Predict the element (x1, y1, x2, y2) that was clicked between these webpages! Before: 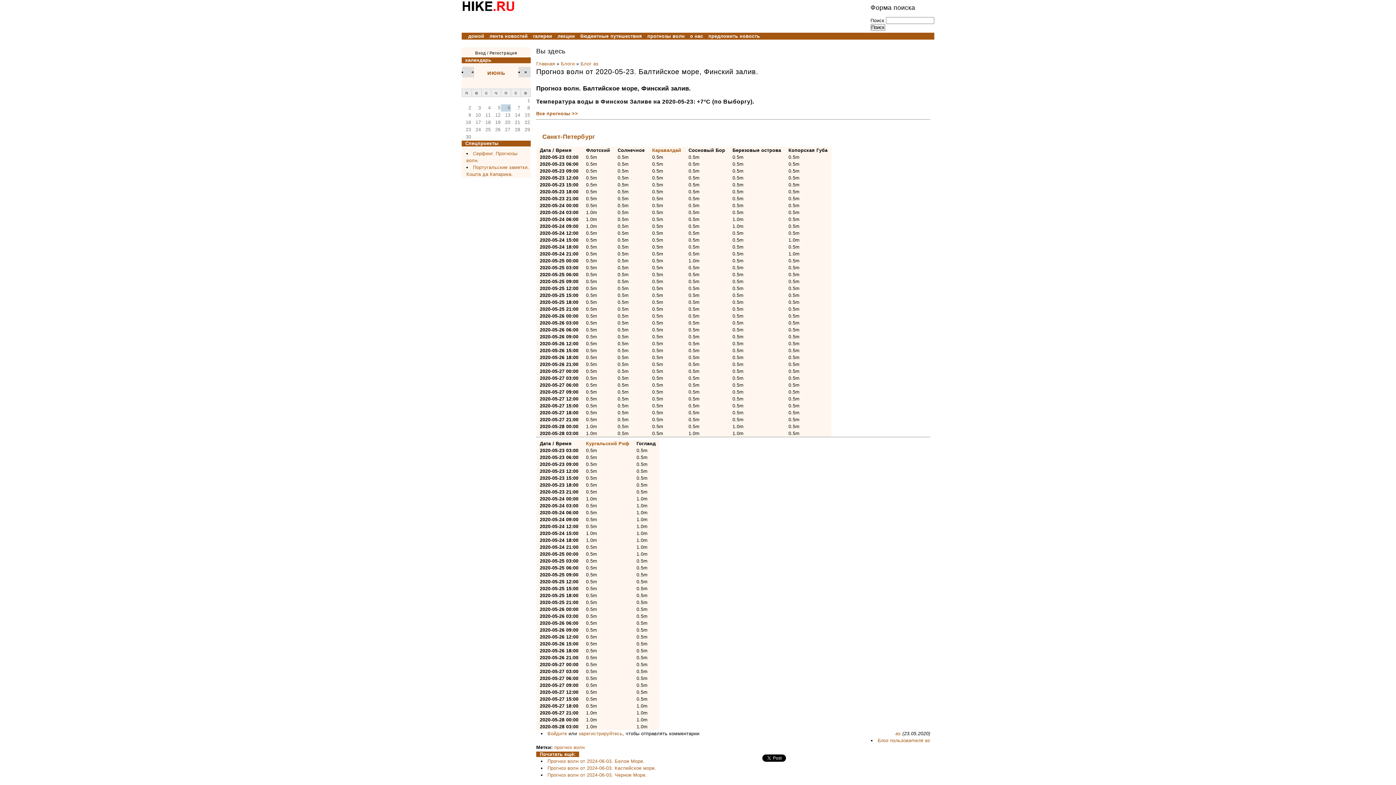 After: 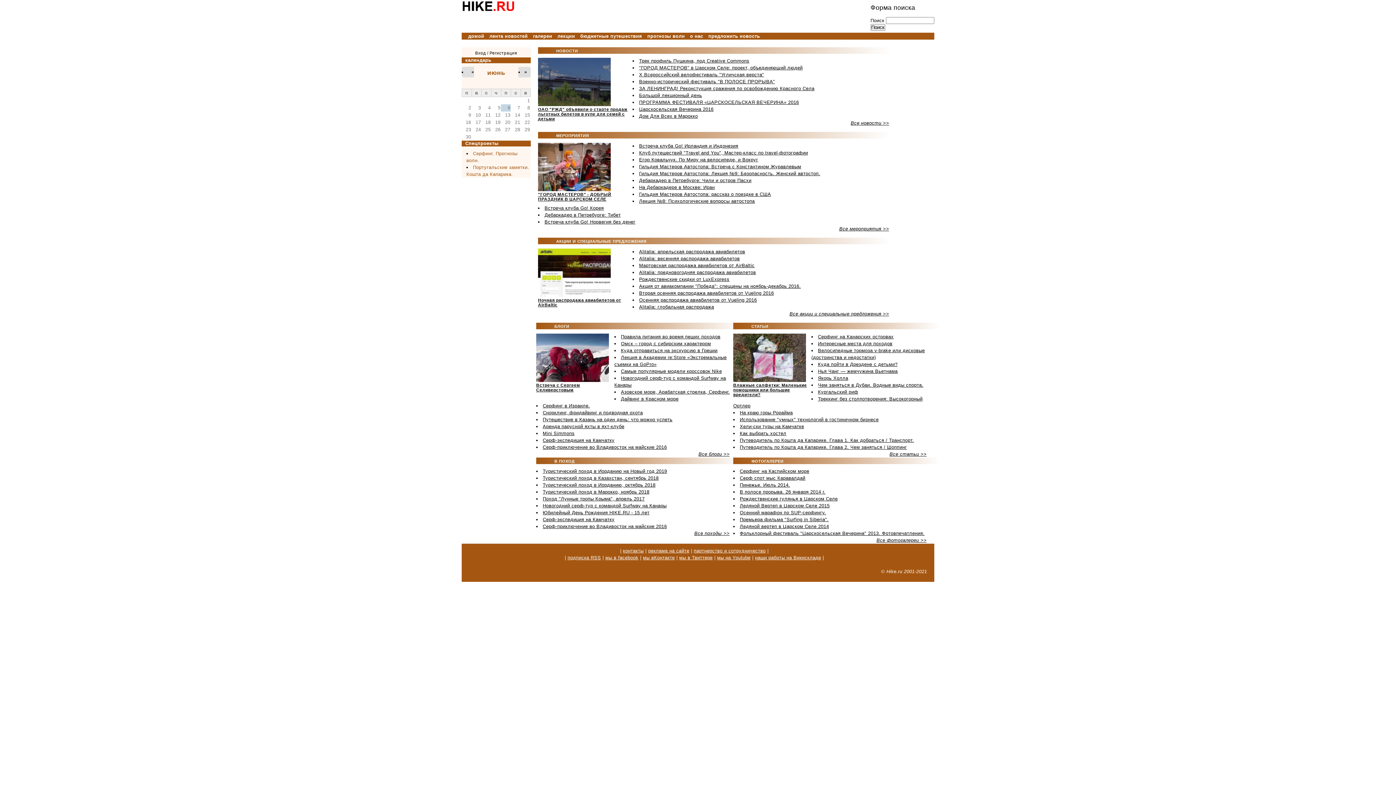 Action: bbox: (536, 61, 555, 66) label: Главная